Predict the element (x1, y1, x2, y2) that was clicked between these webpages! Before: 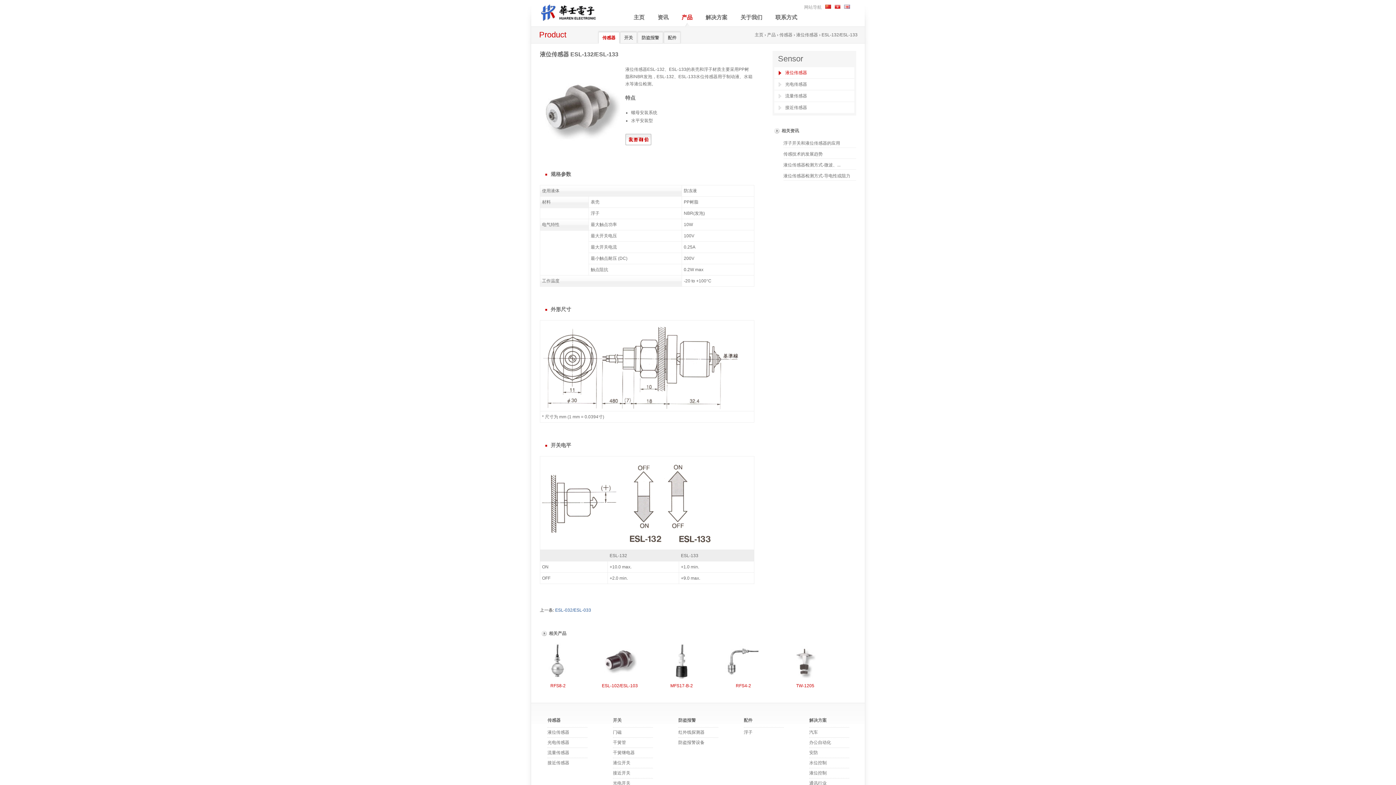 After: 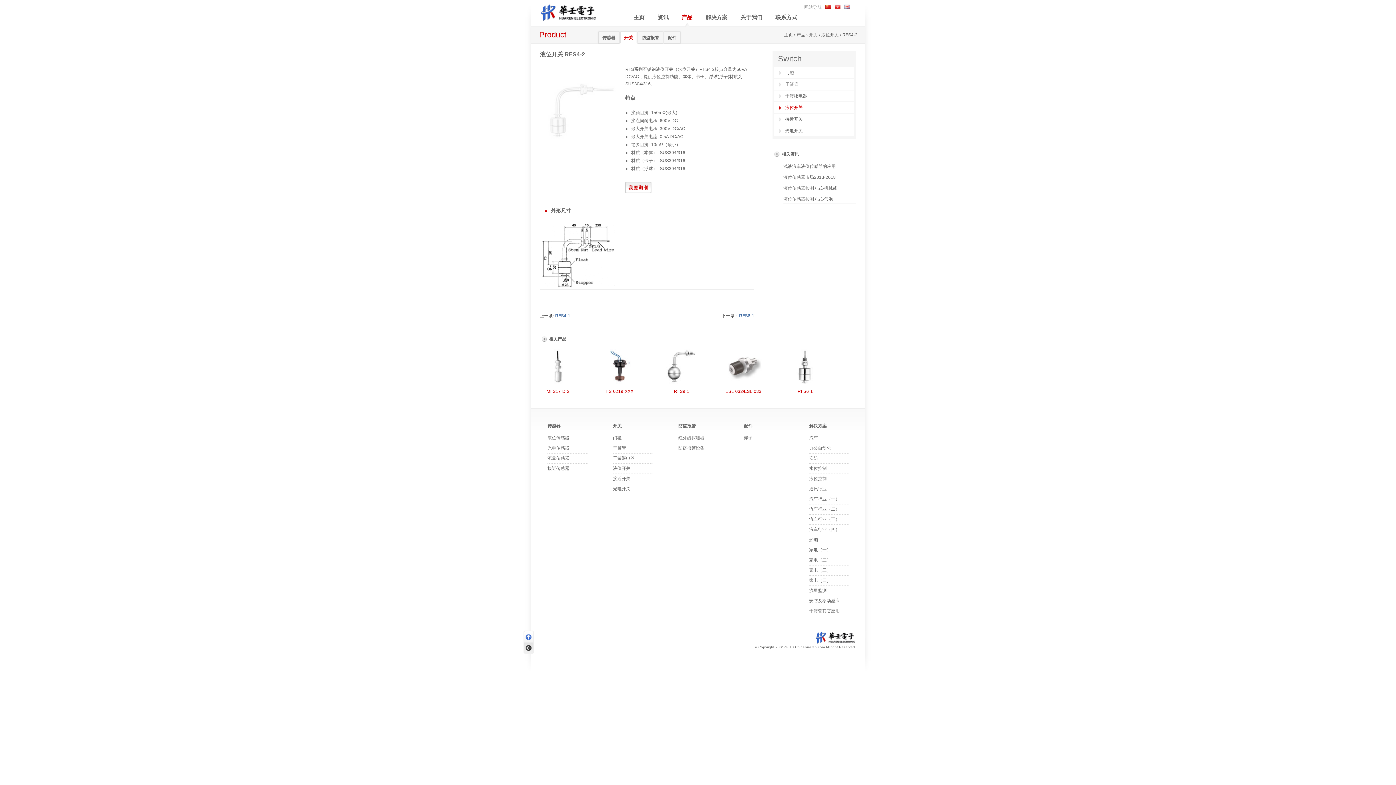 Action: bbox: (725, 658, 761, 664)